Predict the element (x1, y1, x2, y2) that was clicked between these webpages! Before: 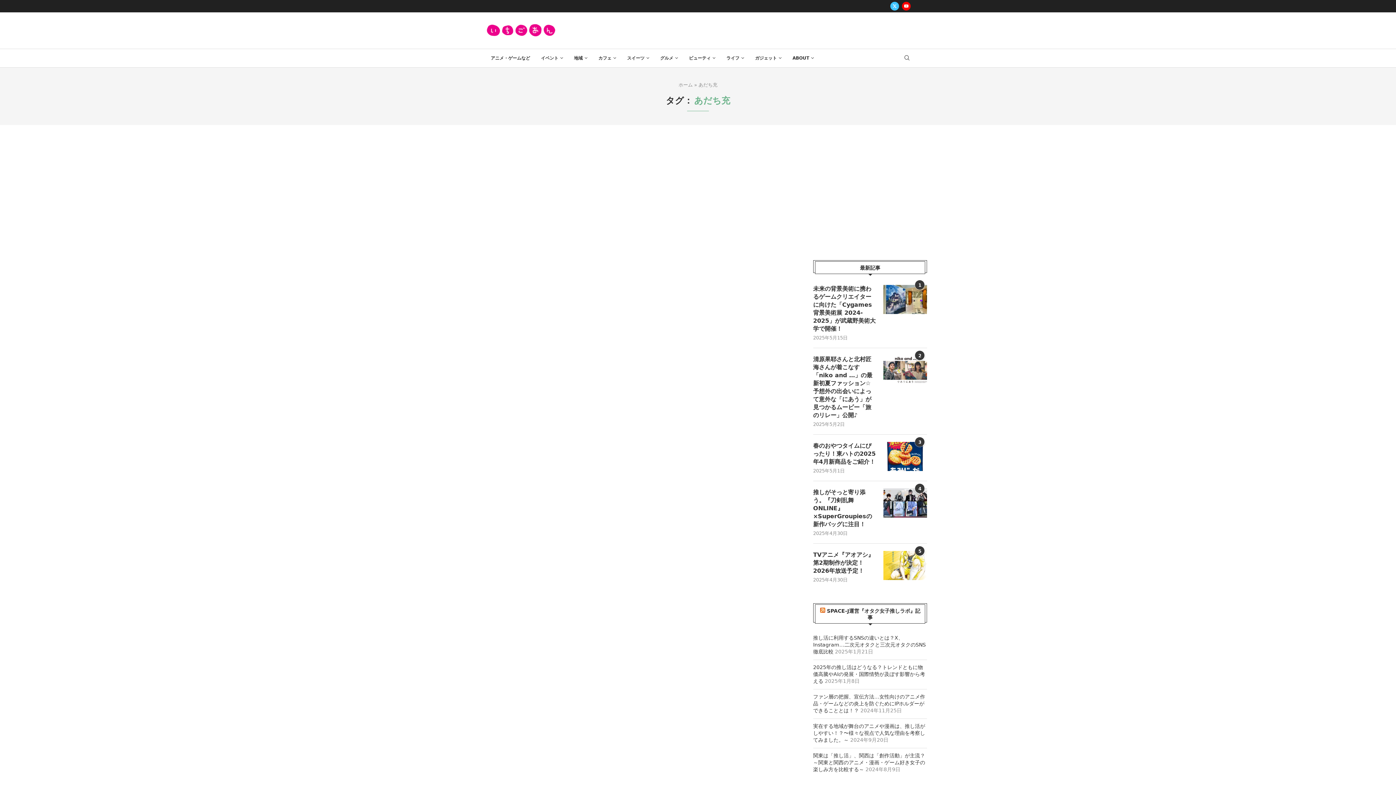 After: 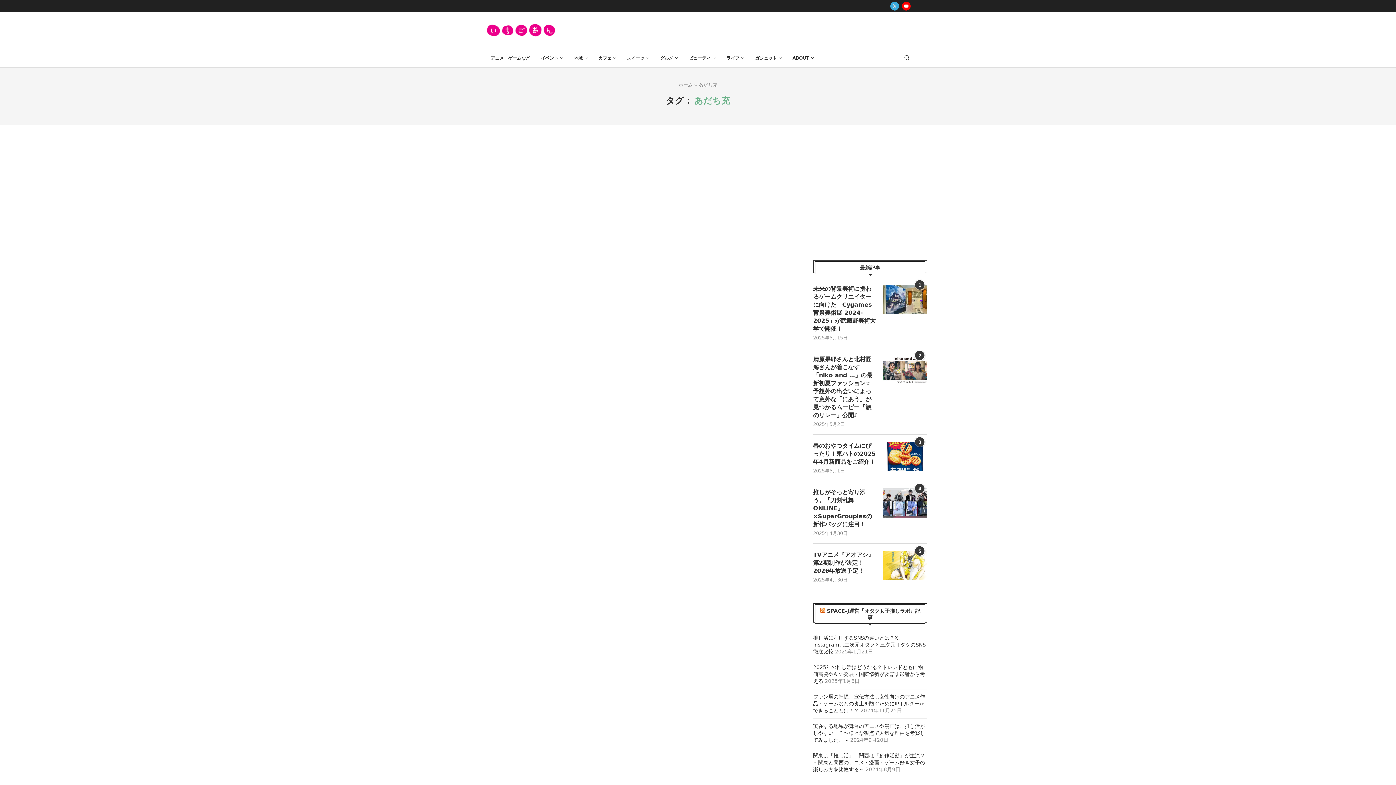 Action: bbox: (890, 1, 899, 10) label: Twitter